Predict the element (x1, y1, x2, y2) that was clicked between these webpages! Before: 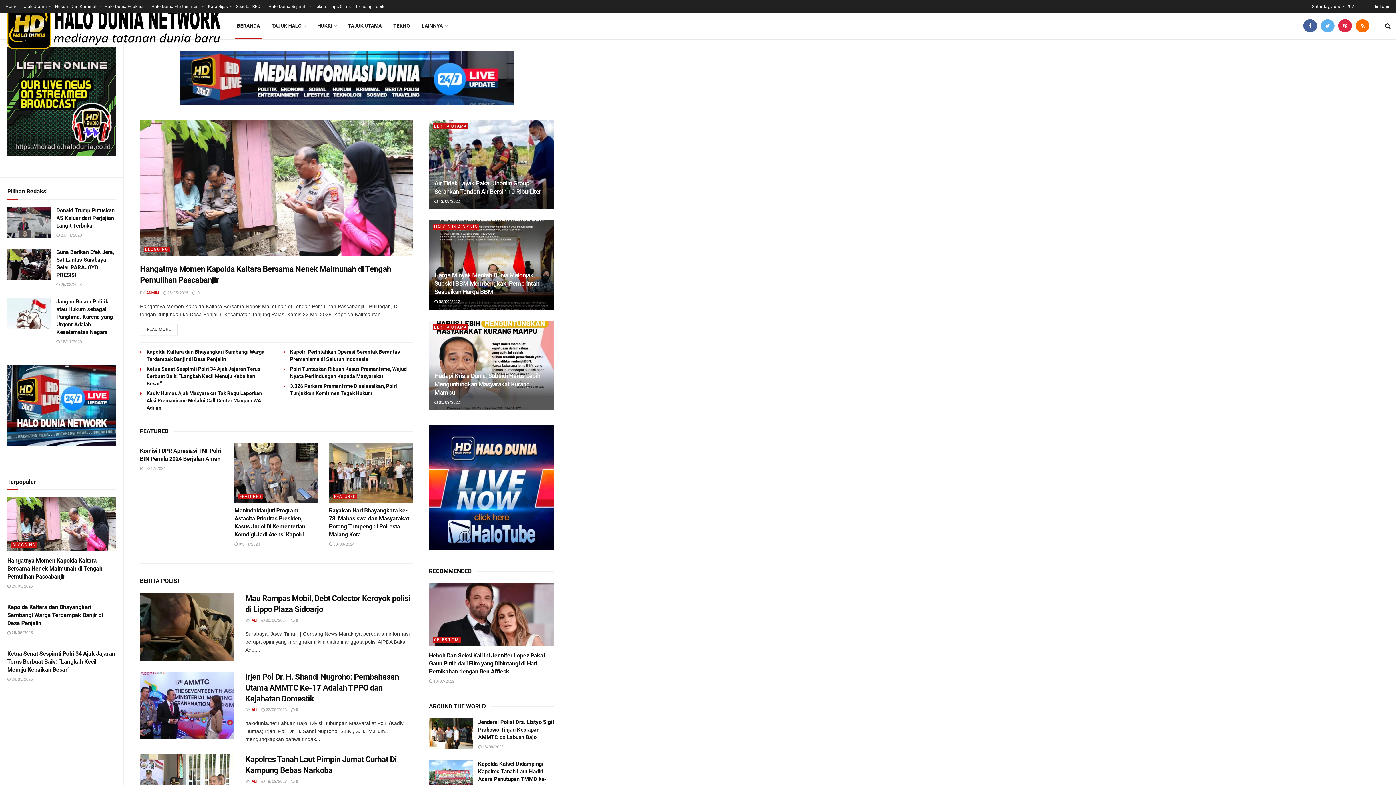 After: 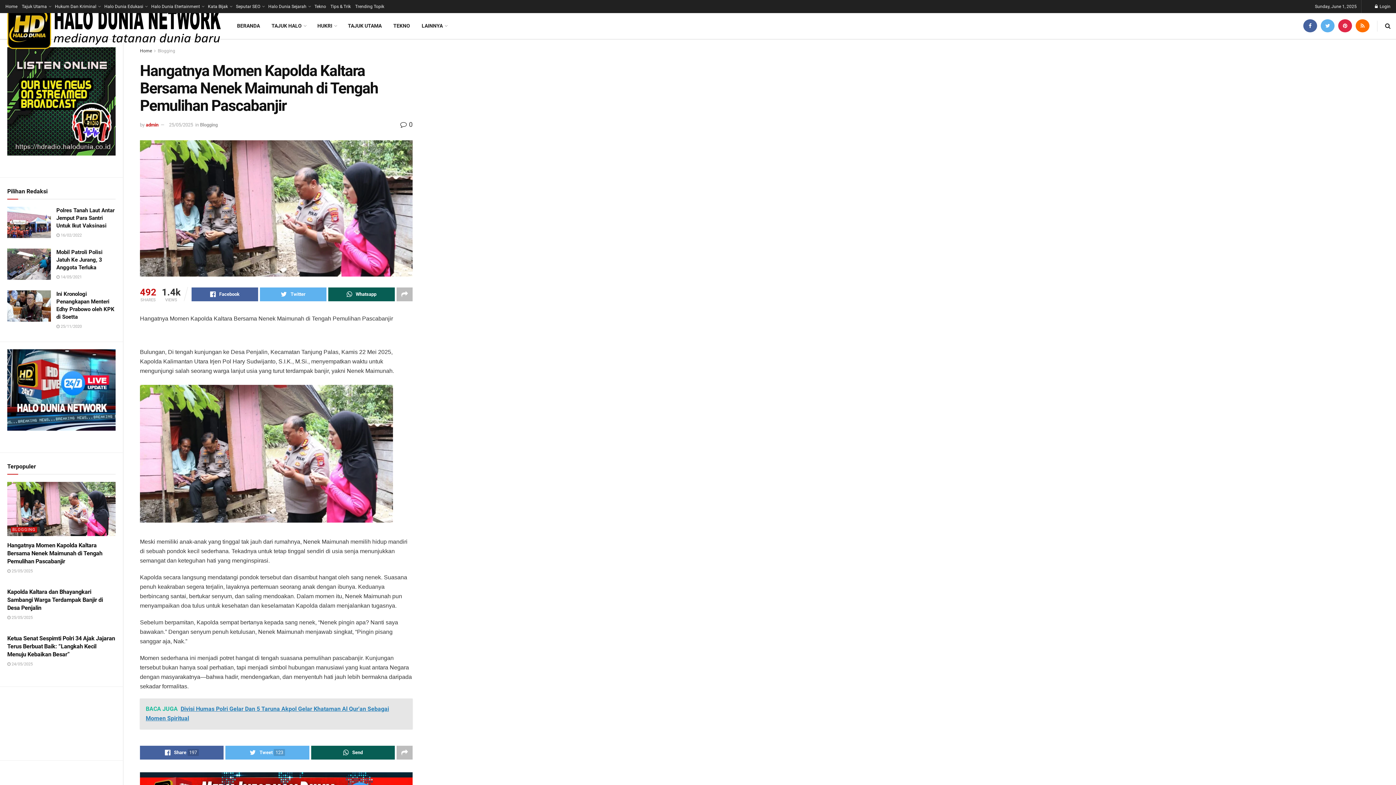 Action: bbox: (7, 497, 115, 551)